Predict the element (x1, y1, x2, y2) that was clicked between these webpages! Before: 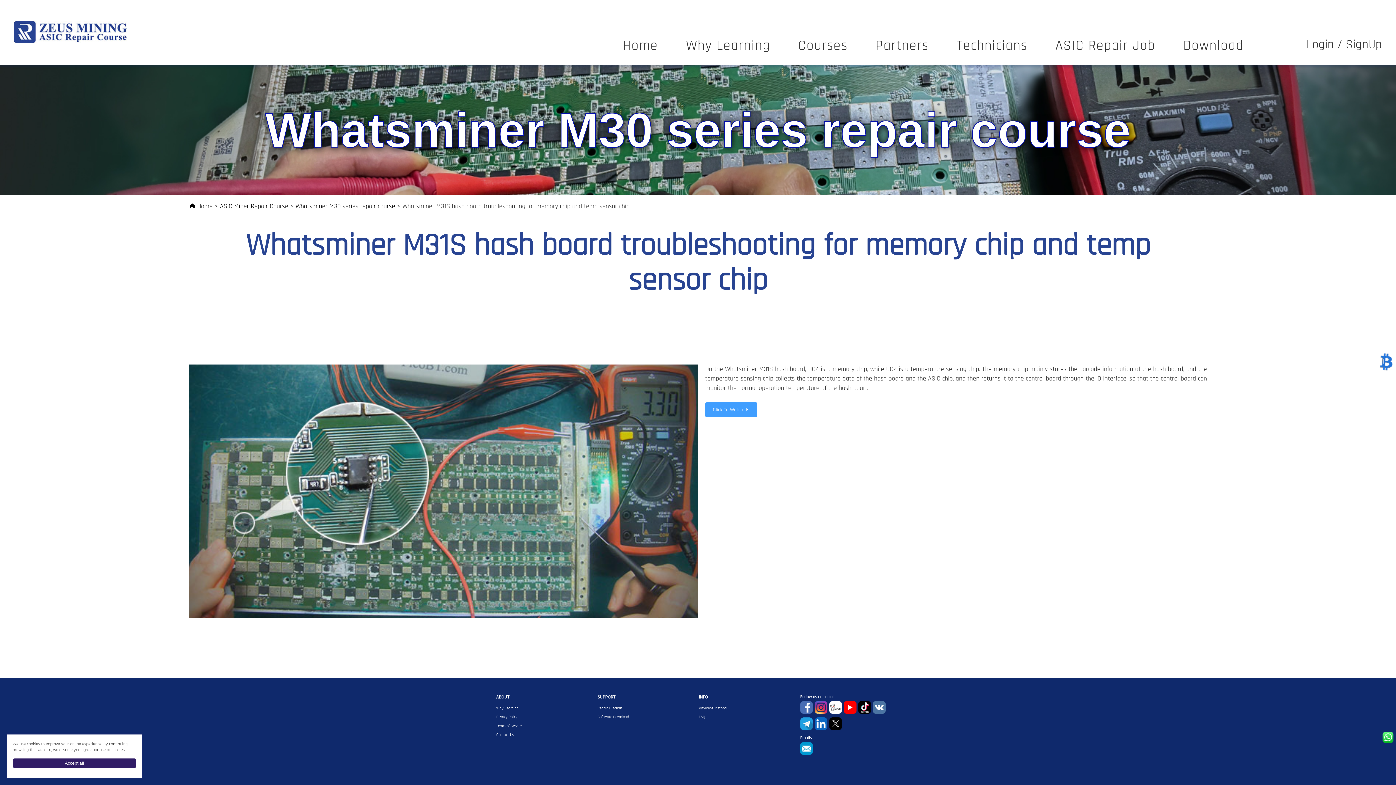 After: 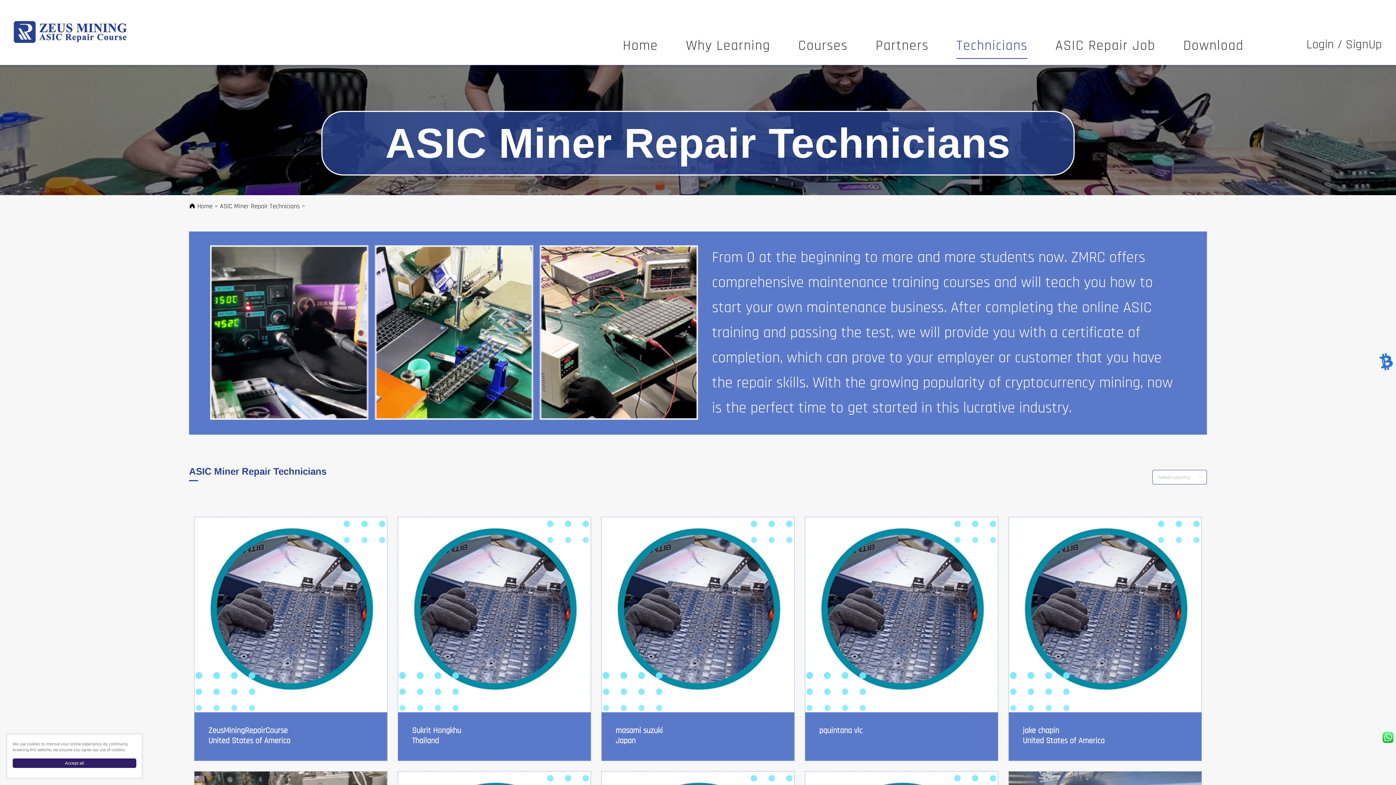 Action: label: Technicians bbox: (956, 37, 1027, 53)